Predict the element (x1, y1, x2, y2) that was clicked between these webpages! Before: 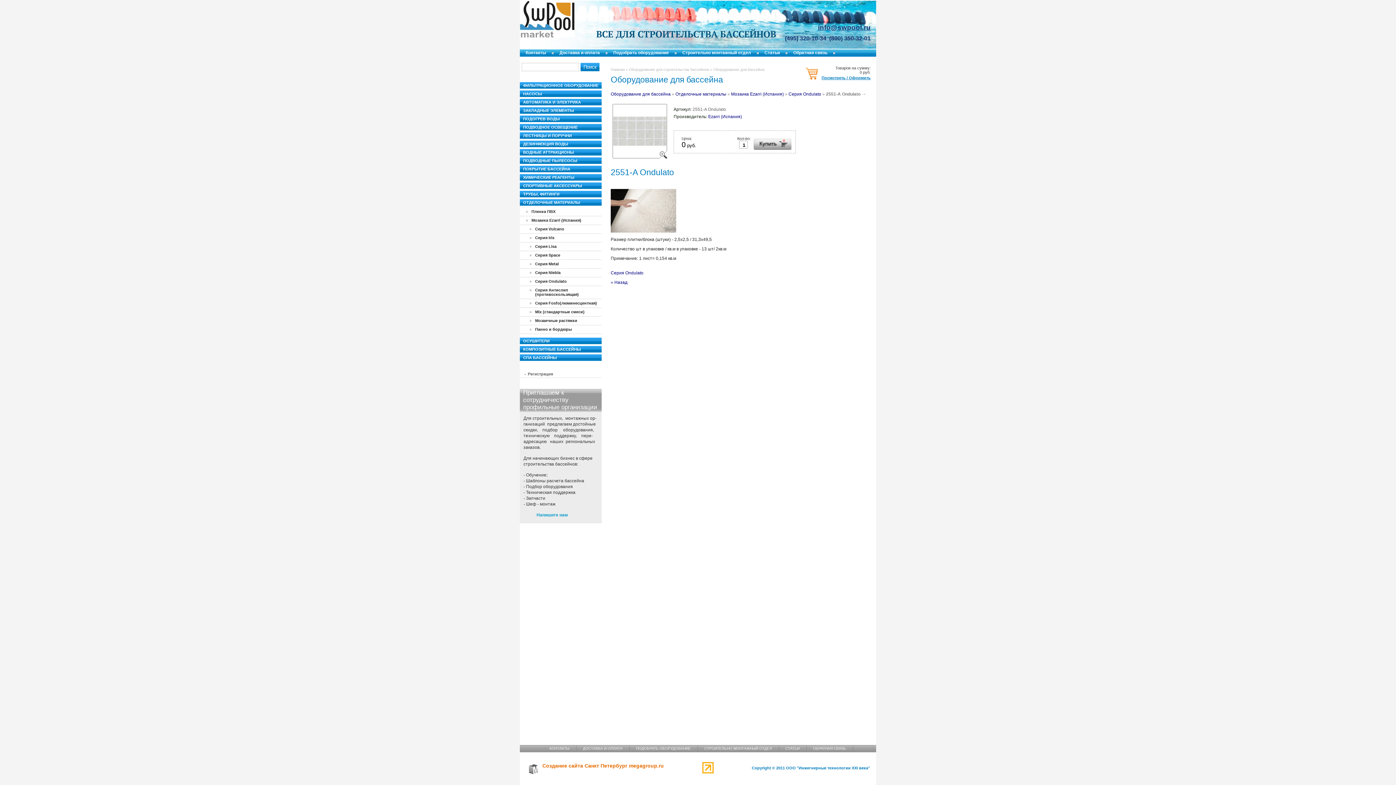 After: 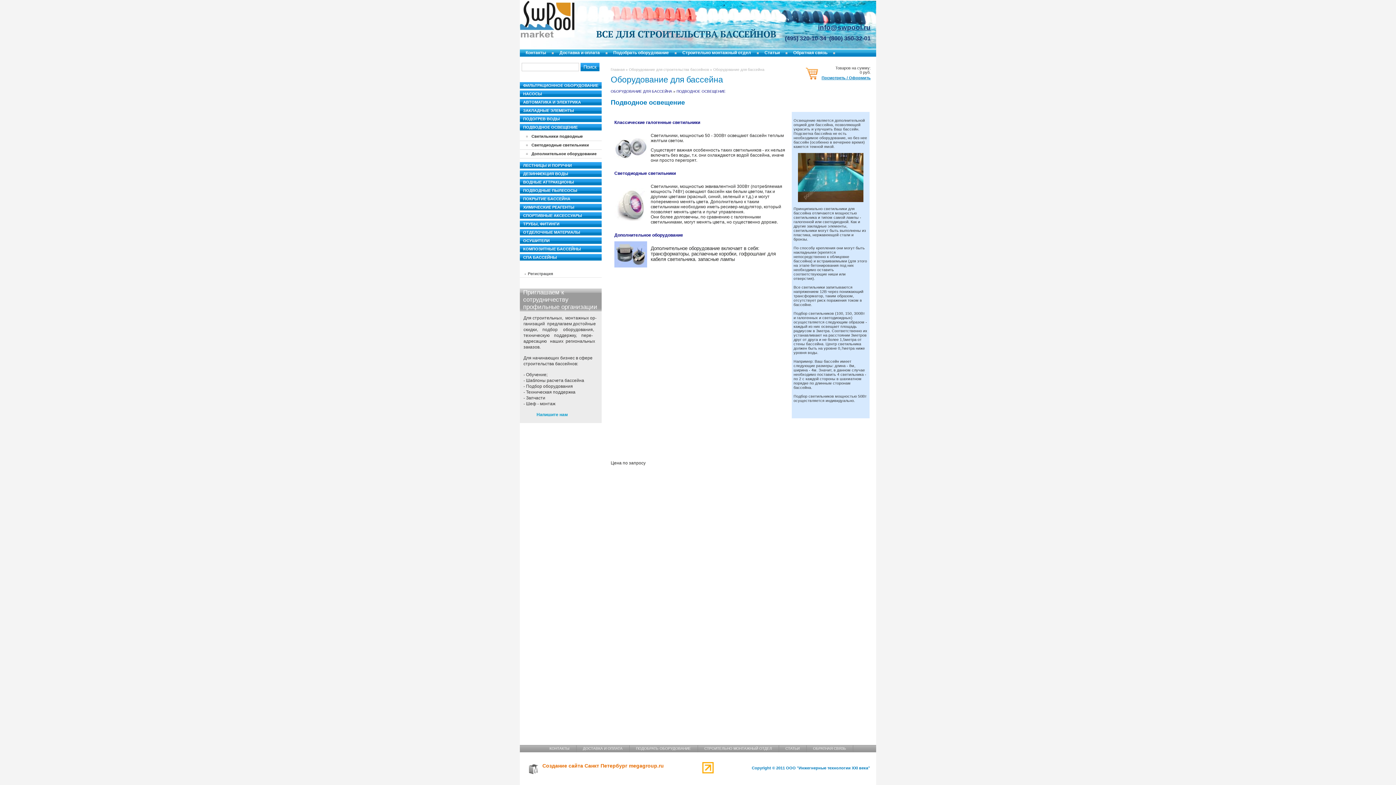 Action: label: ПОДВОДНОЕ ОСВЕЩЕНИЕ bbox: (520, 124, 601, 130)